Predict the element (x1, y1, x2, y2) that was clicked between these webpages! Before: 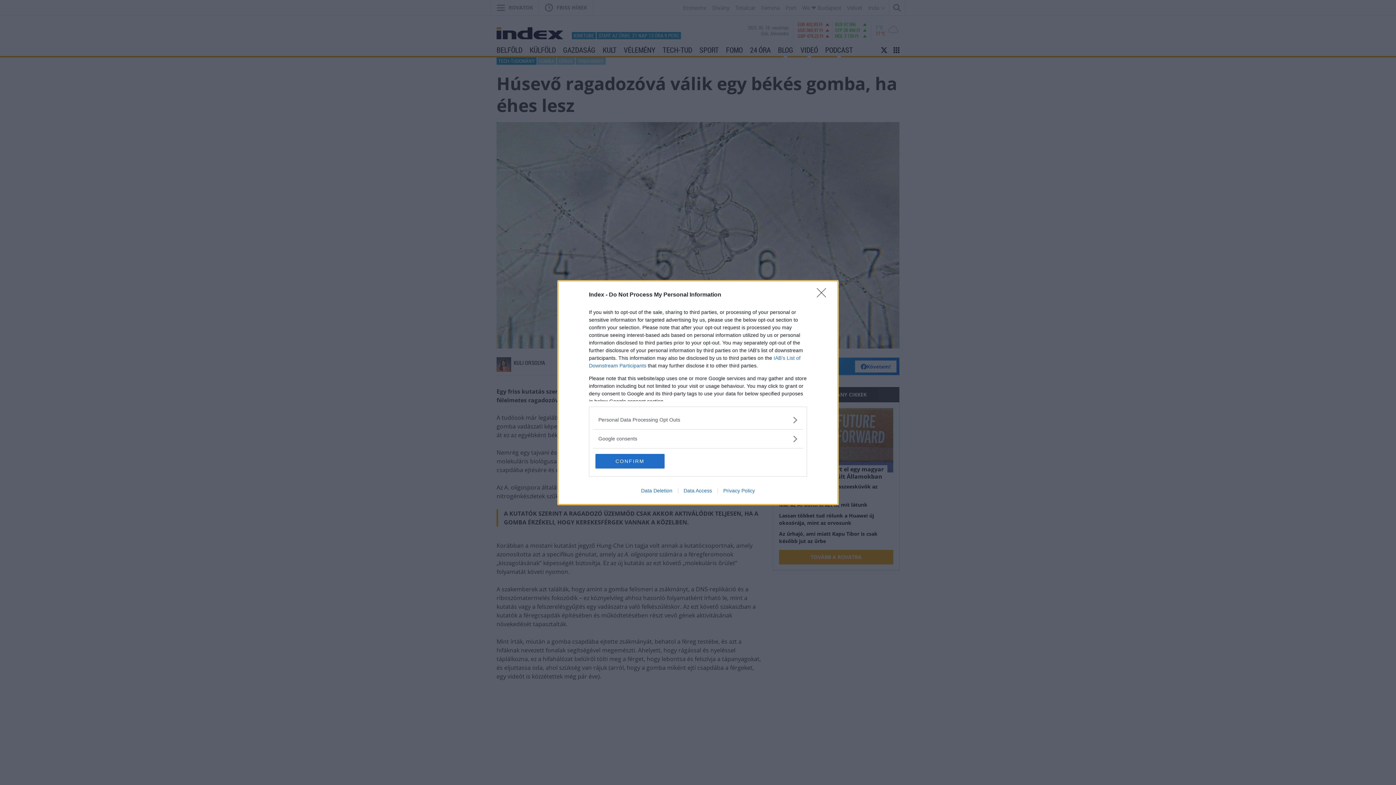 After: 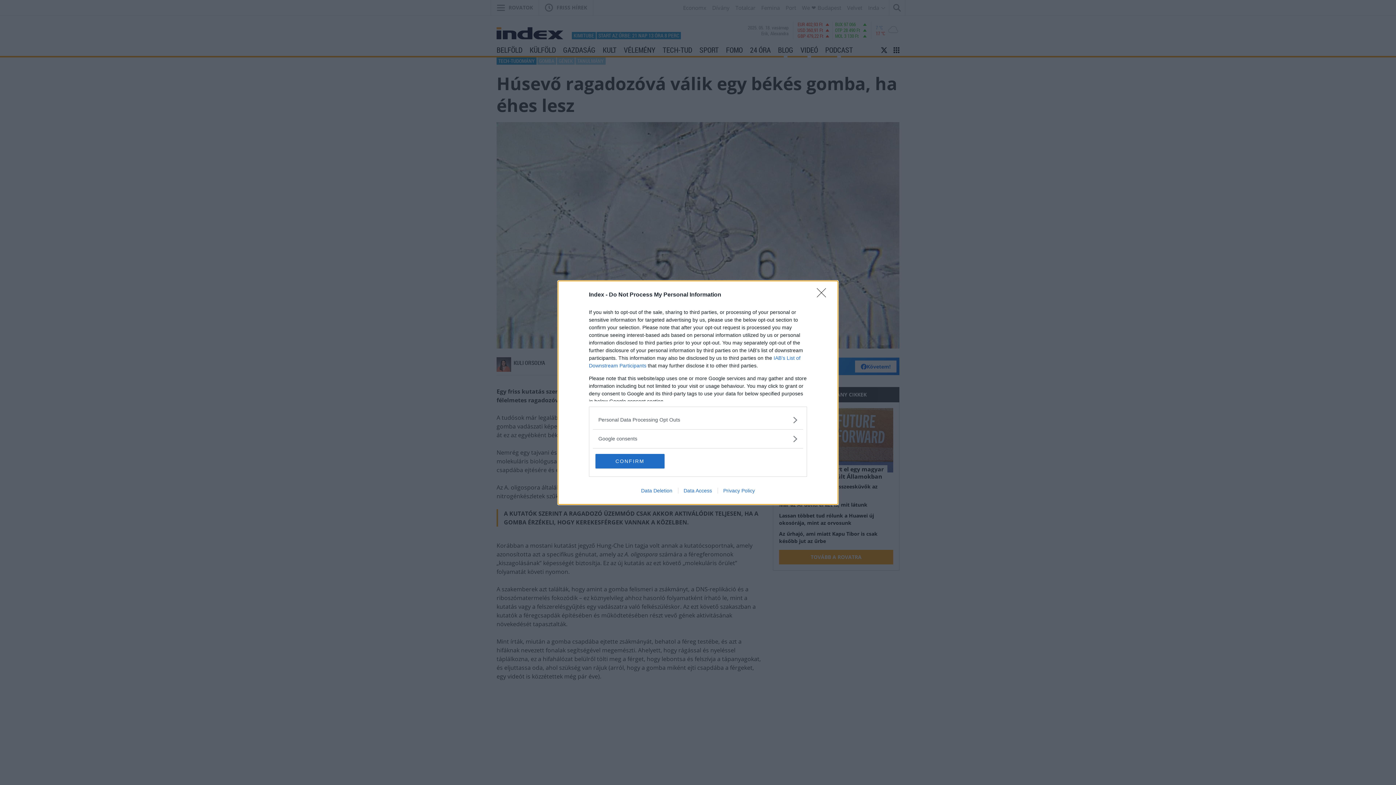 Action: bbox: (635, 487, 678, 493) label: Data Deletion